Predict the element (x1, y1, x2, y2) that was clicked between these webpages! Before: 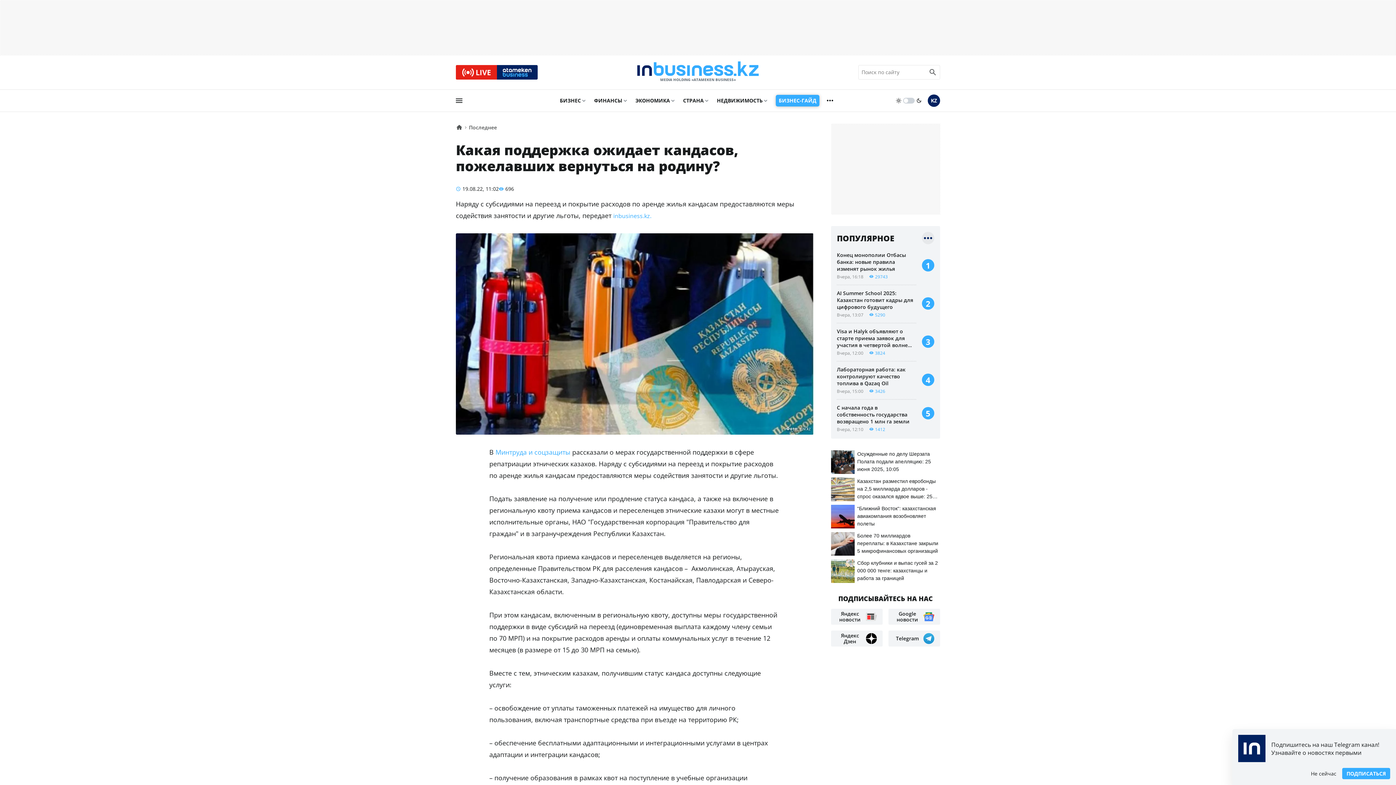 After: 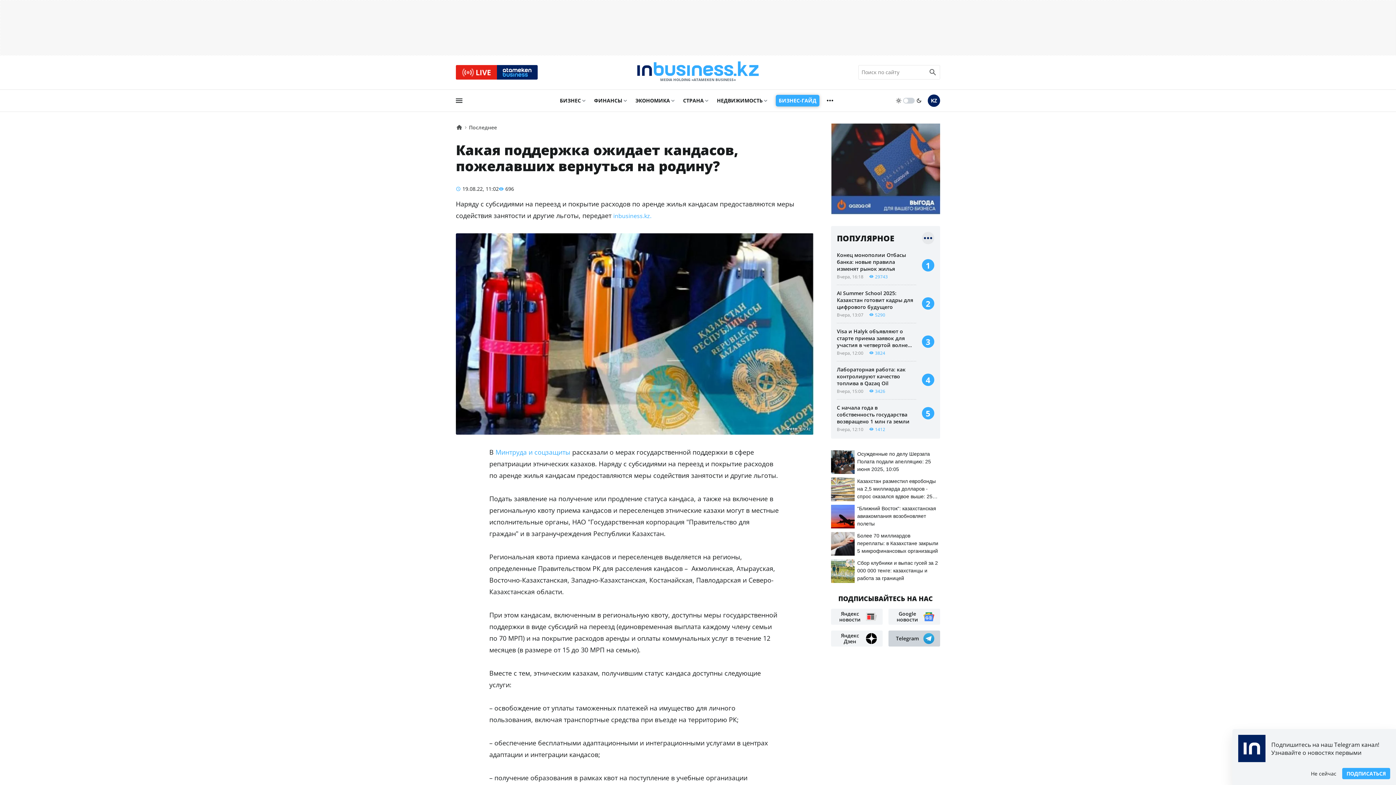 Action: bbox: (888, 630, 940, 646) label: Telegram